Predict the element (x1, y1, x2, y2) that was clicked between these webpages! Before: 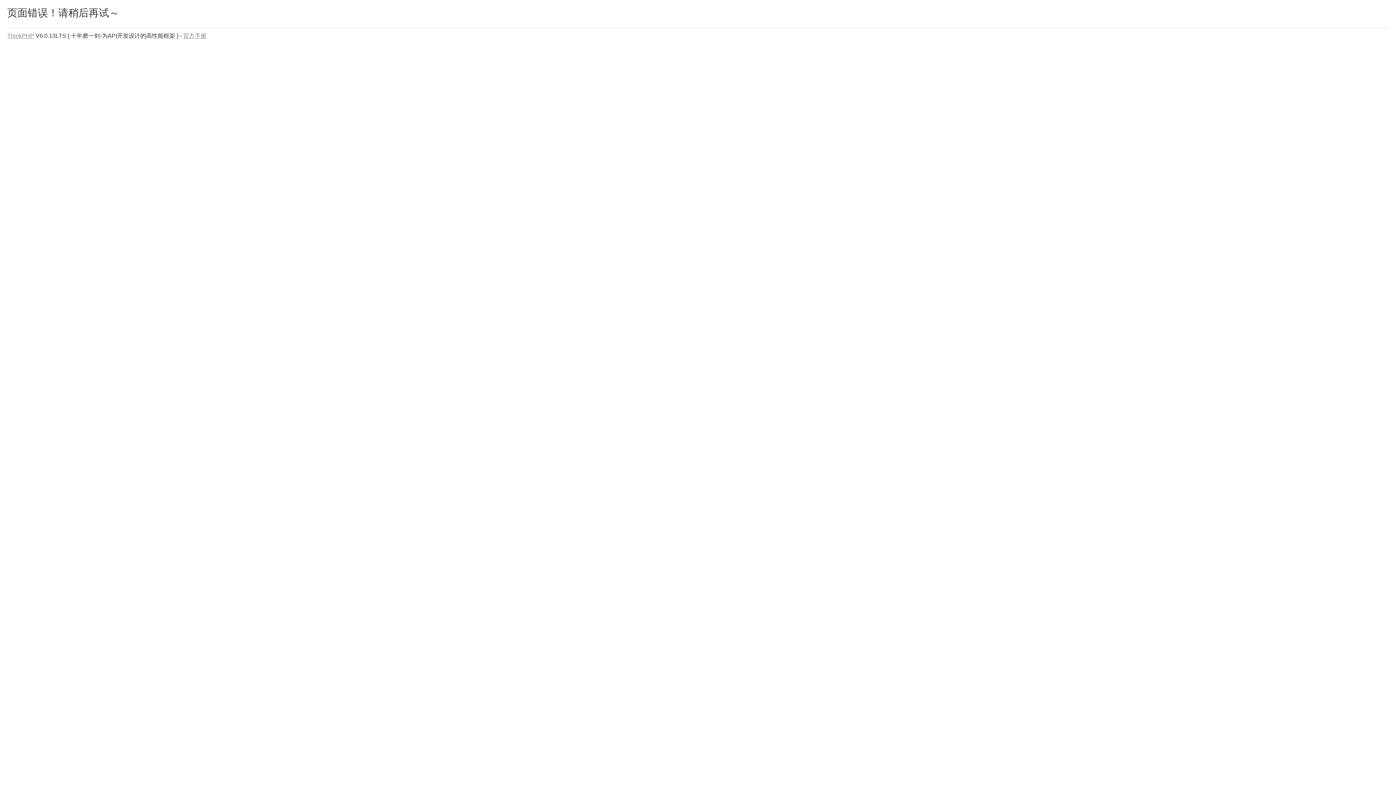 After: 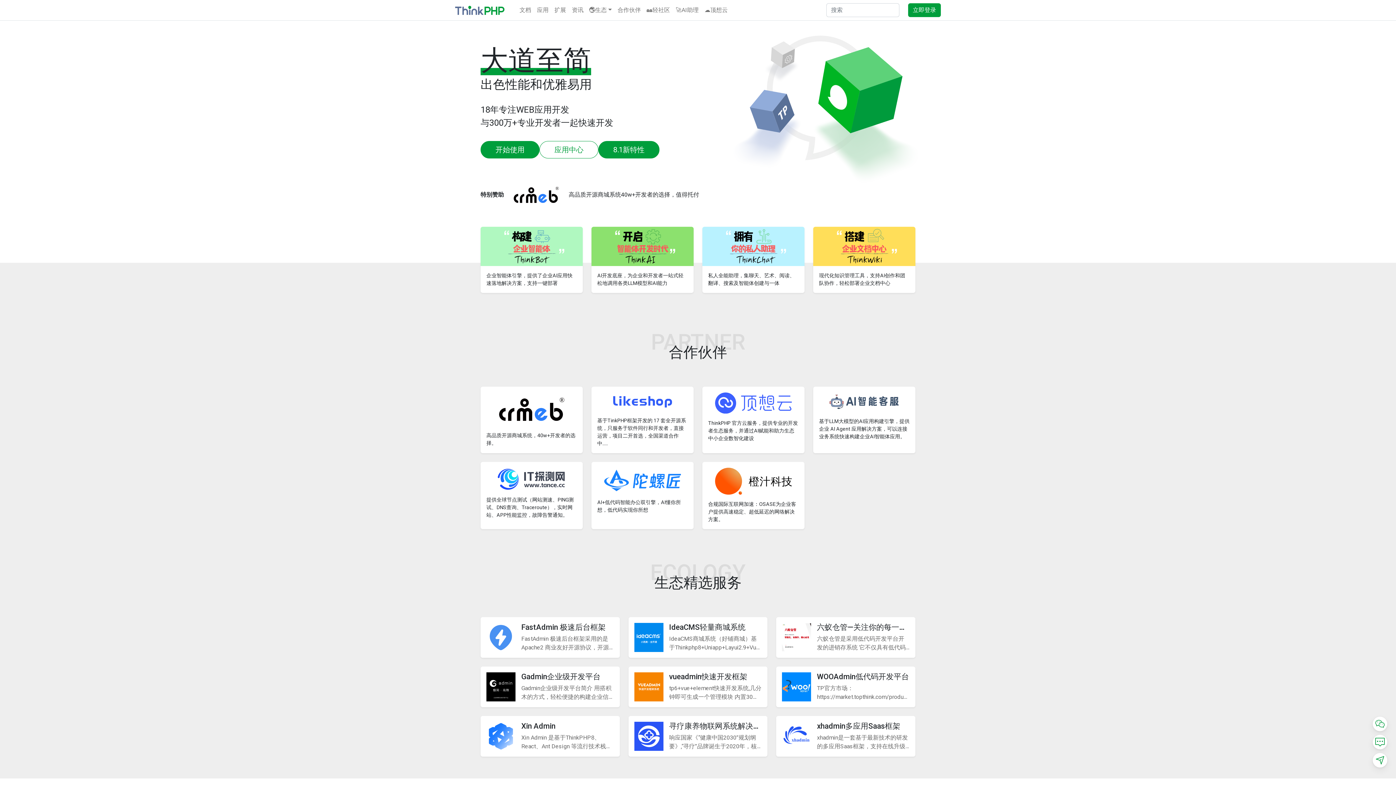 Action: label: ThinkPHP bbox: (7, 32, 34, 38)